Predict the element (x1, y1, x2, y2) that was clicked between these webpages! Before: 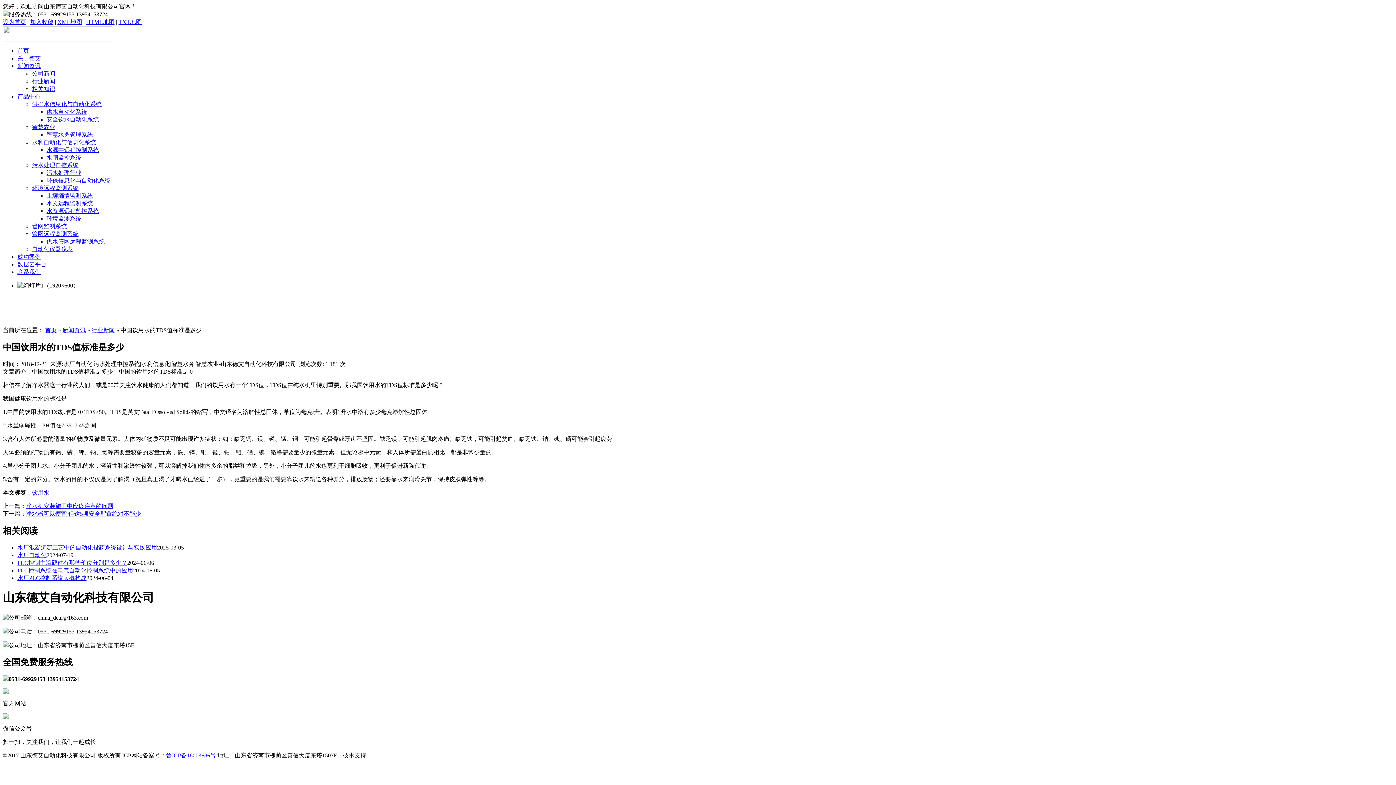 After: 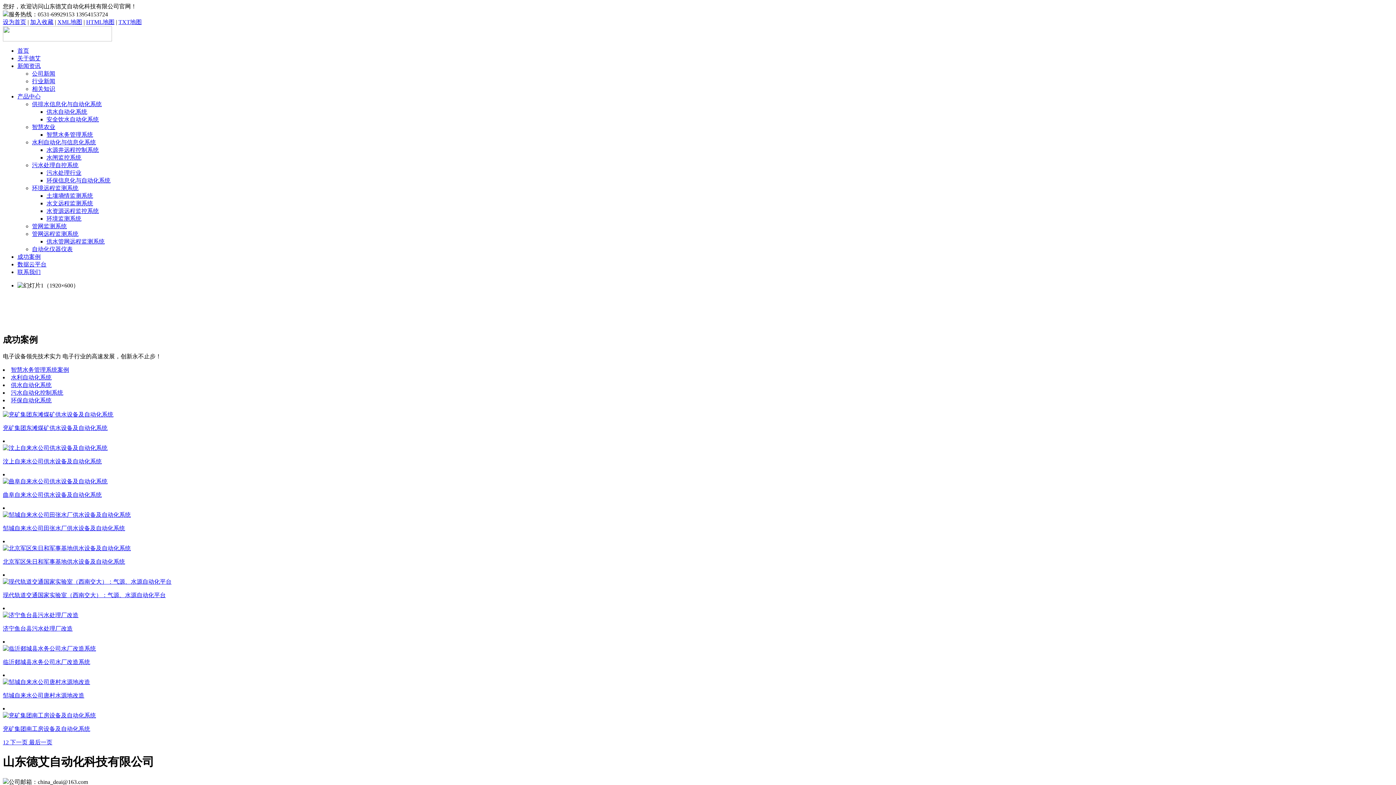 Action: bbox: (17, 253, 40, 260) label: 成功案例